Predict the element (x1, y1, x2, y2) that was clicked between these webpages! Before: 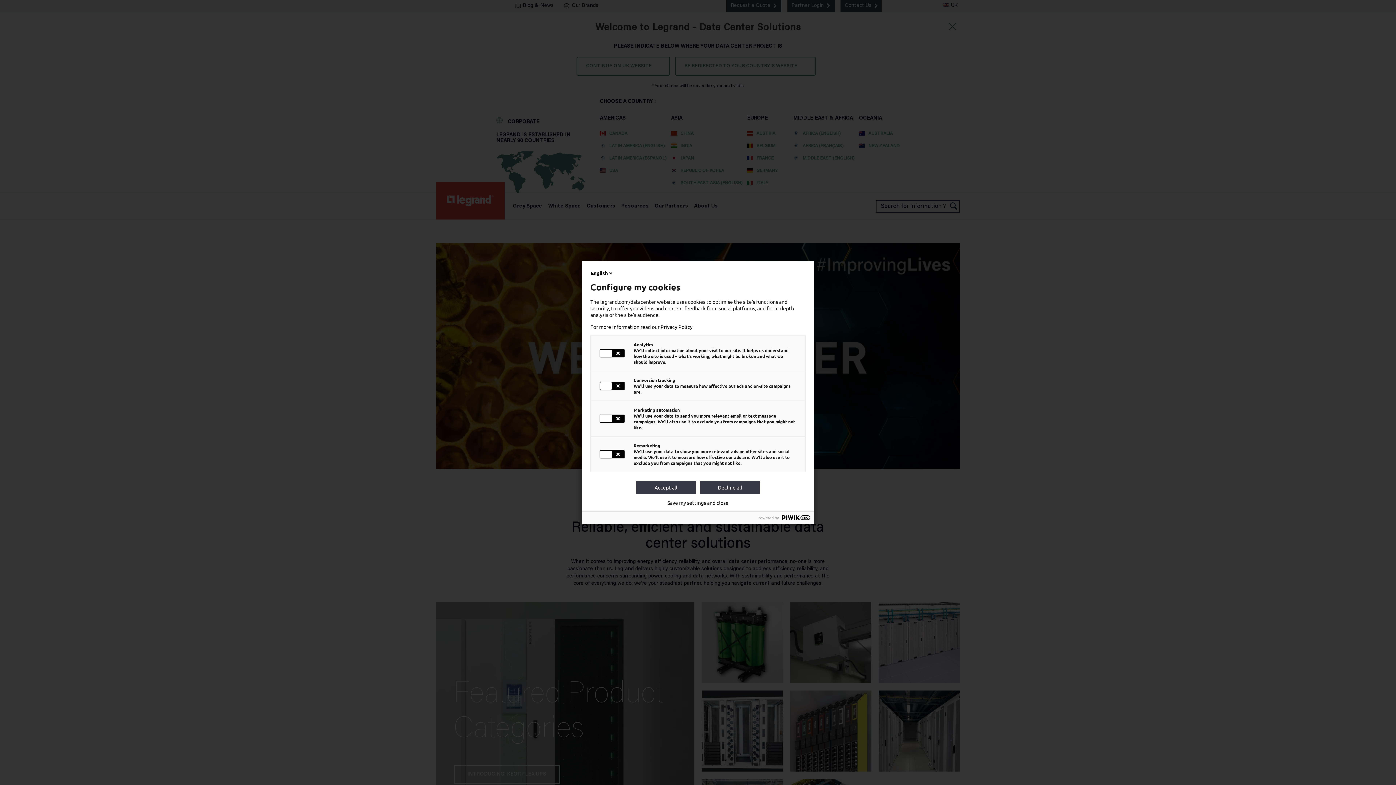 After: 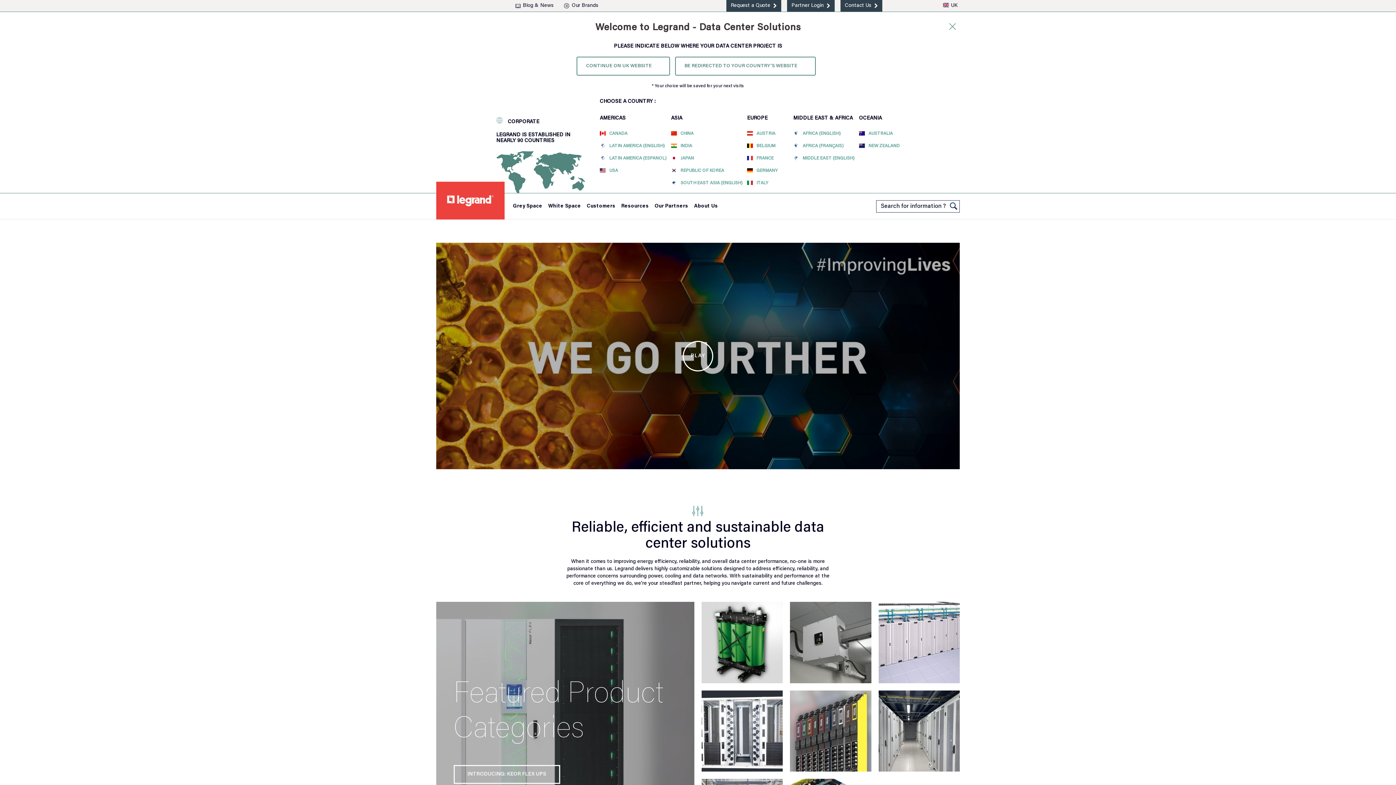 Action: bbox: (700, 480, 760, 494) label: Decline all